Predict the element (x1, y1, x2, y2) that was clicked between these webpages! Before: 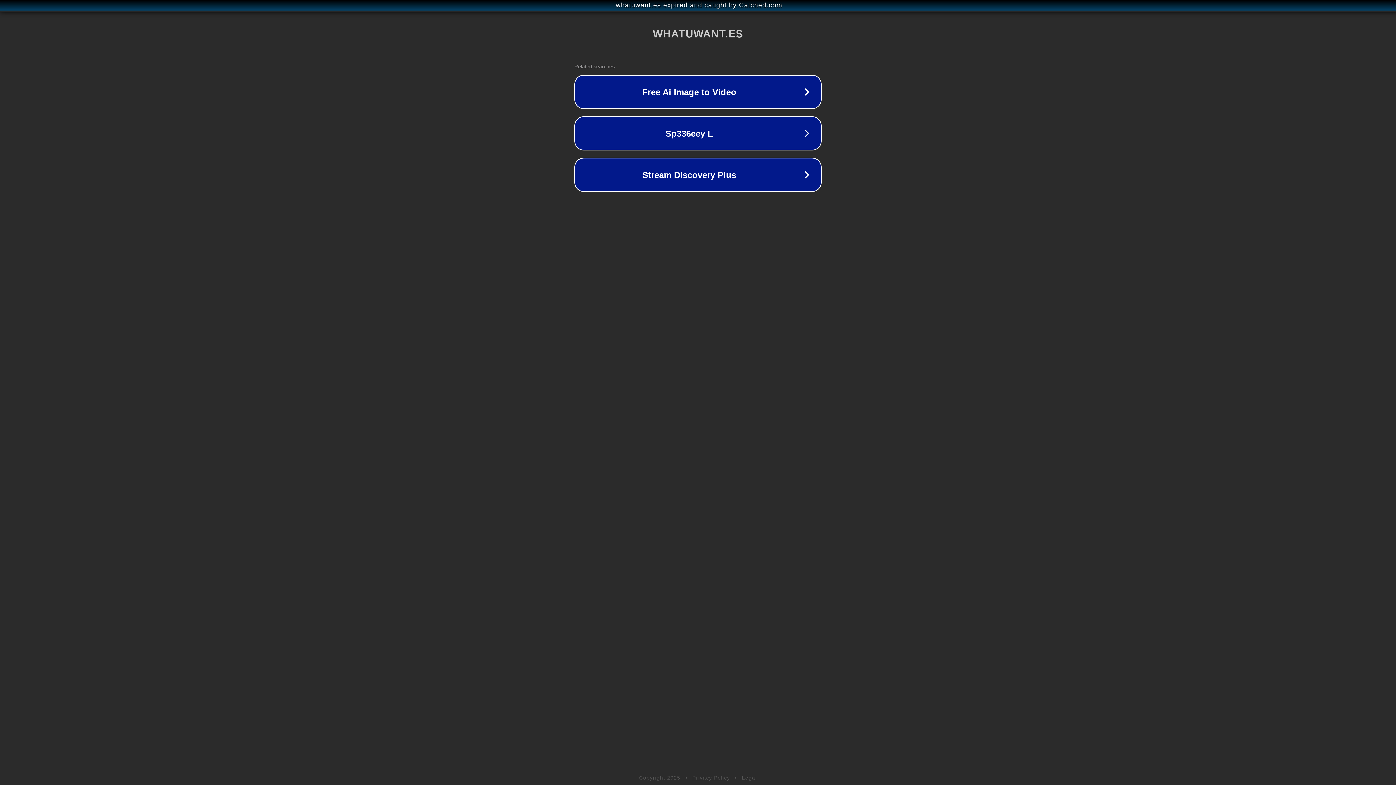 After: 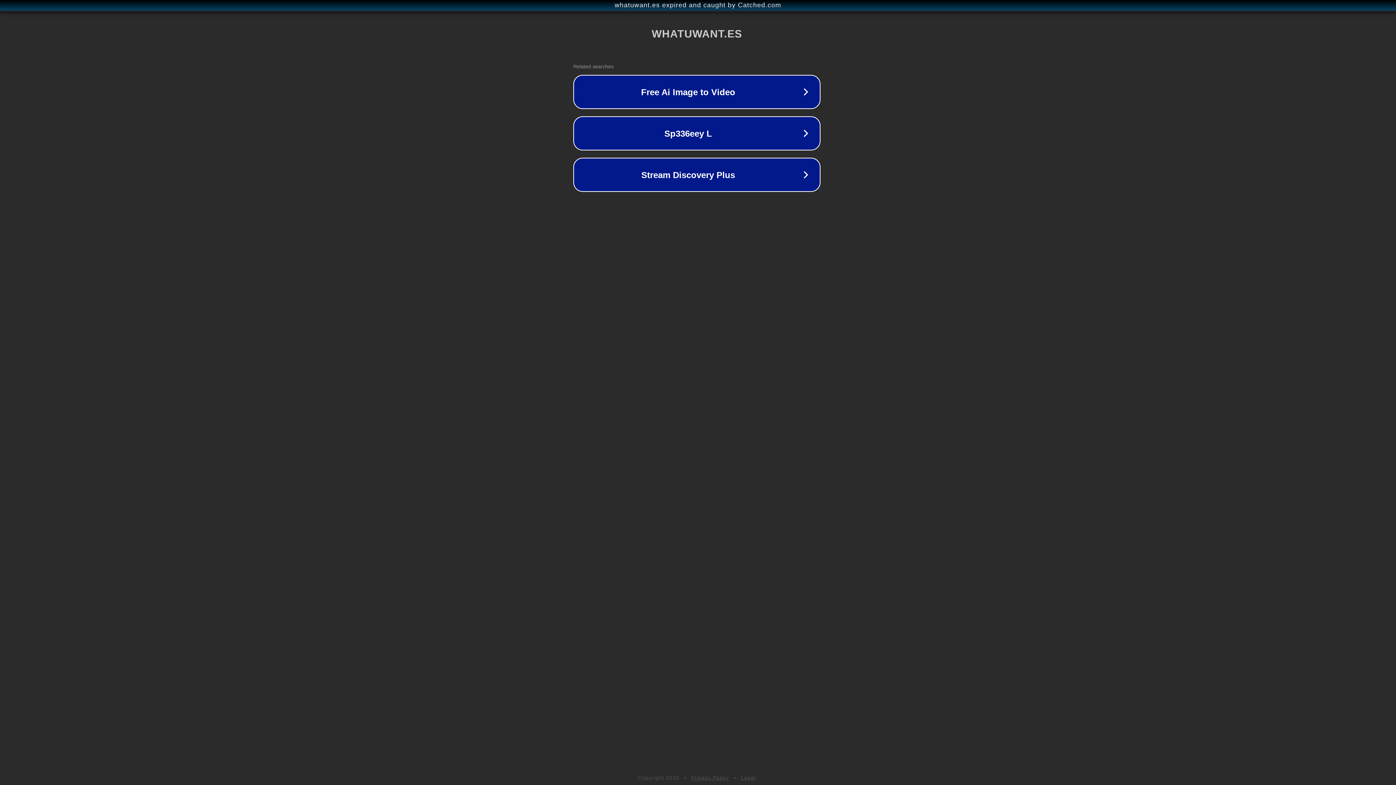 Action: bbox: (1, 1, 1397, 9) label: whatuwant.es expired and caught by Catched.com